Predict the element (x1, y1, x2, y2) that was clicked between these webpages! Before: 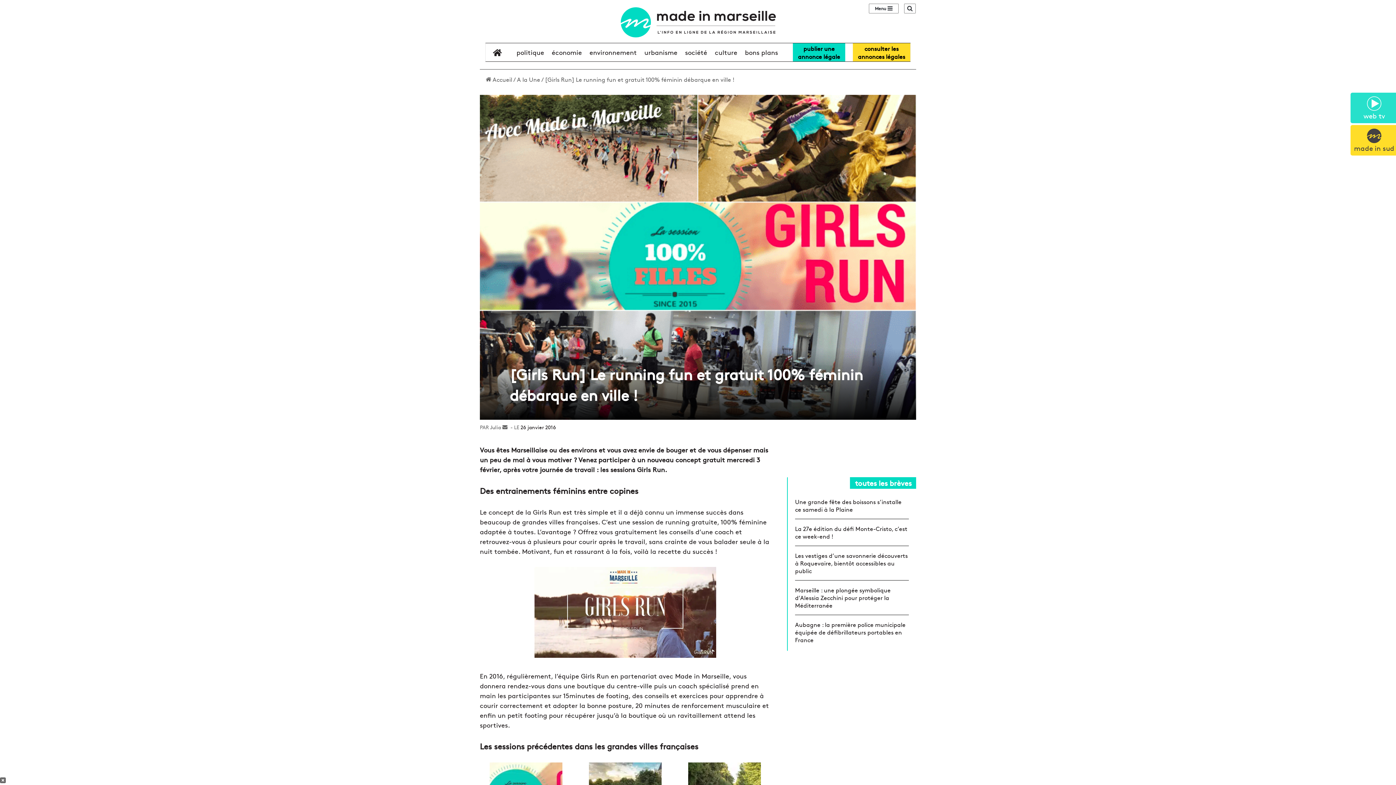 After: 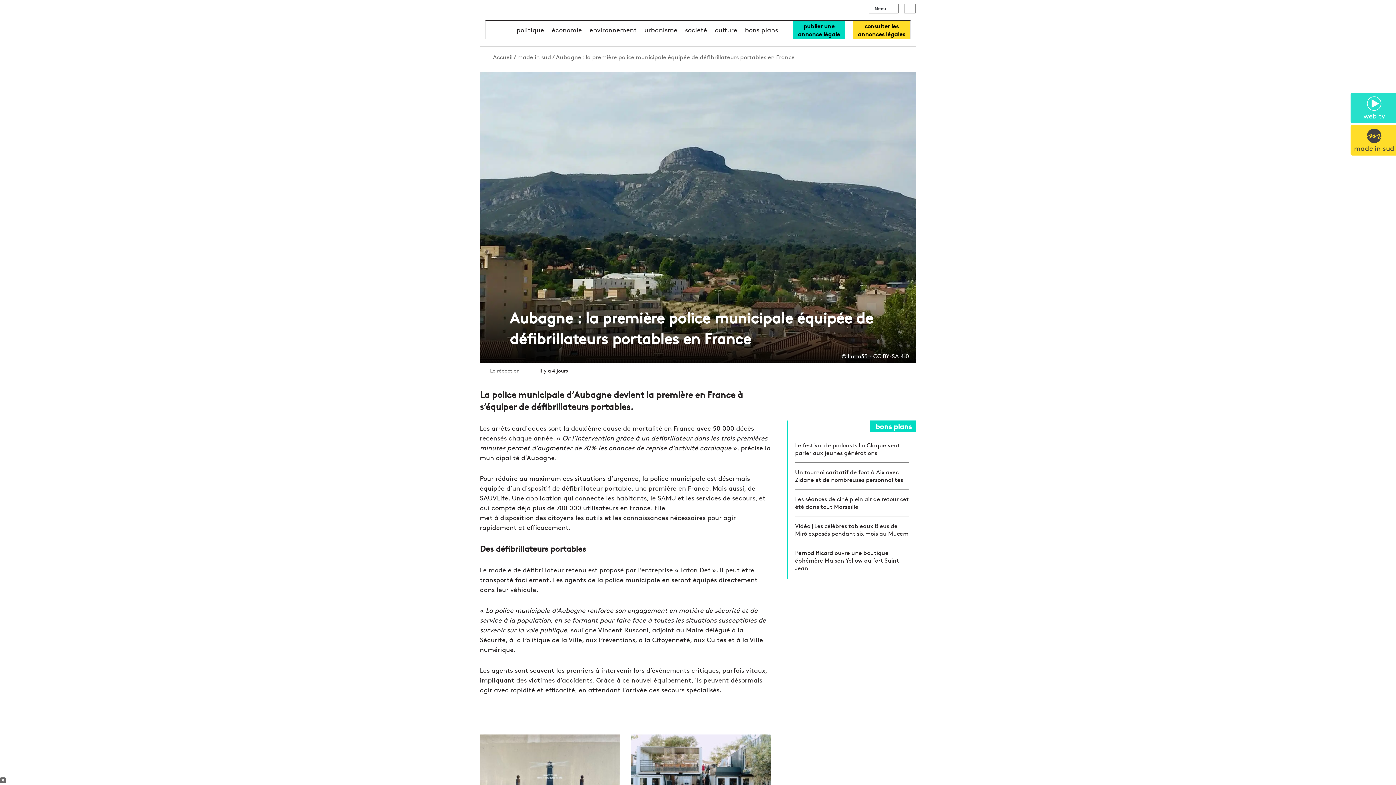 Action: bbox: (795, 621, 909, 644) label: Aubagne : la première police municipale équipée de défibrillateurs portables en France